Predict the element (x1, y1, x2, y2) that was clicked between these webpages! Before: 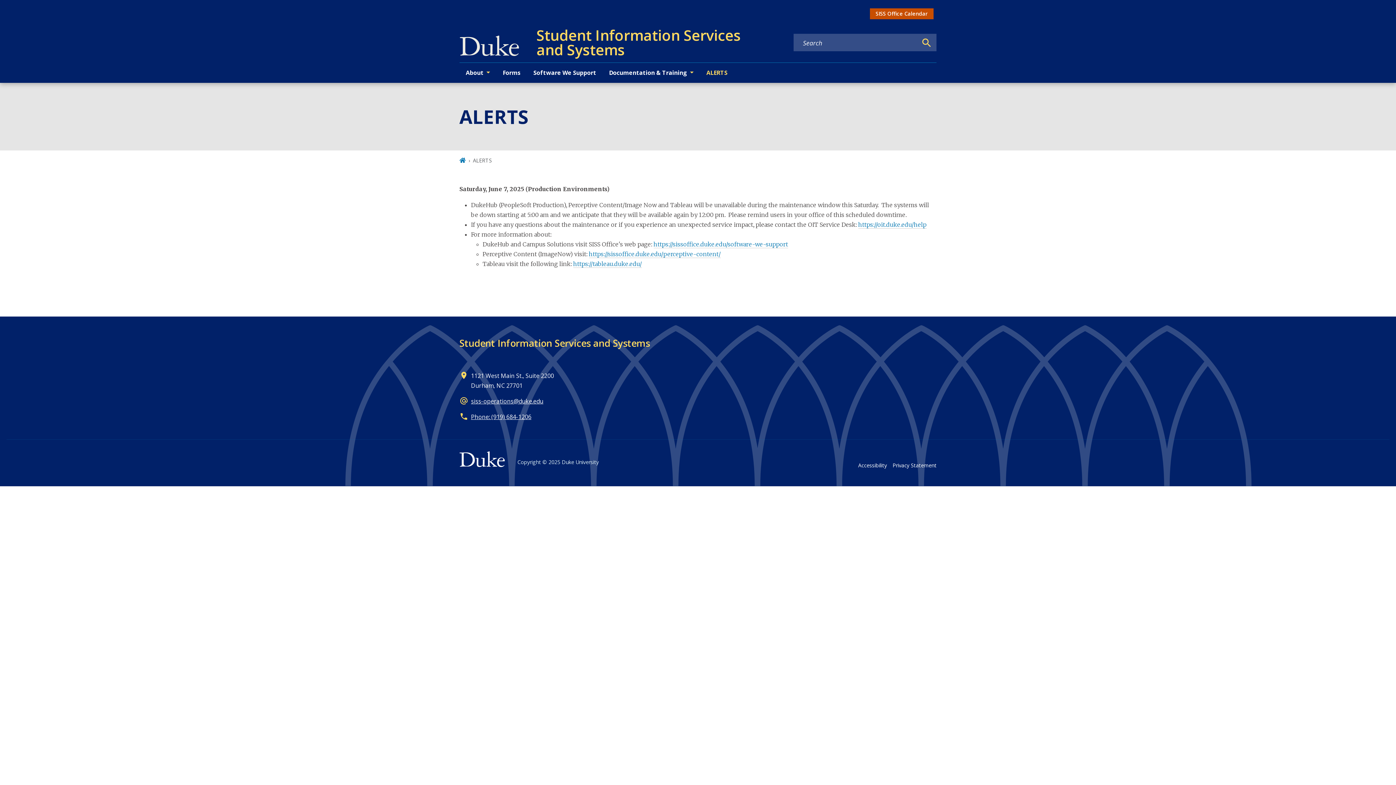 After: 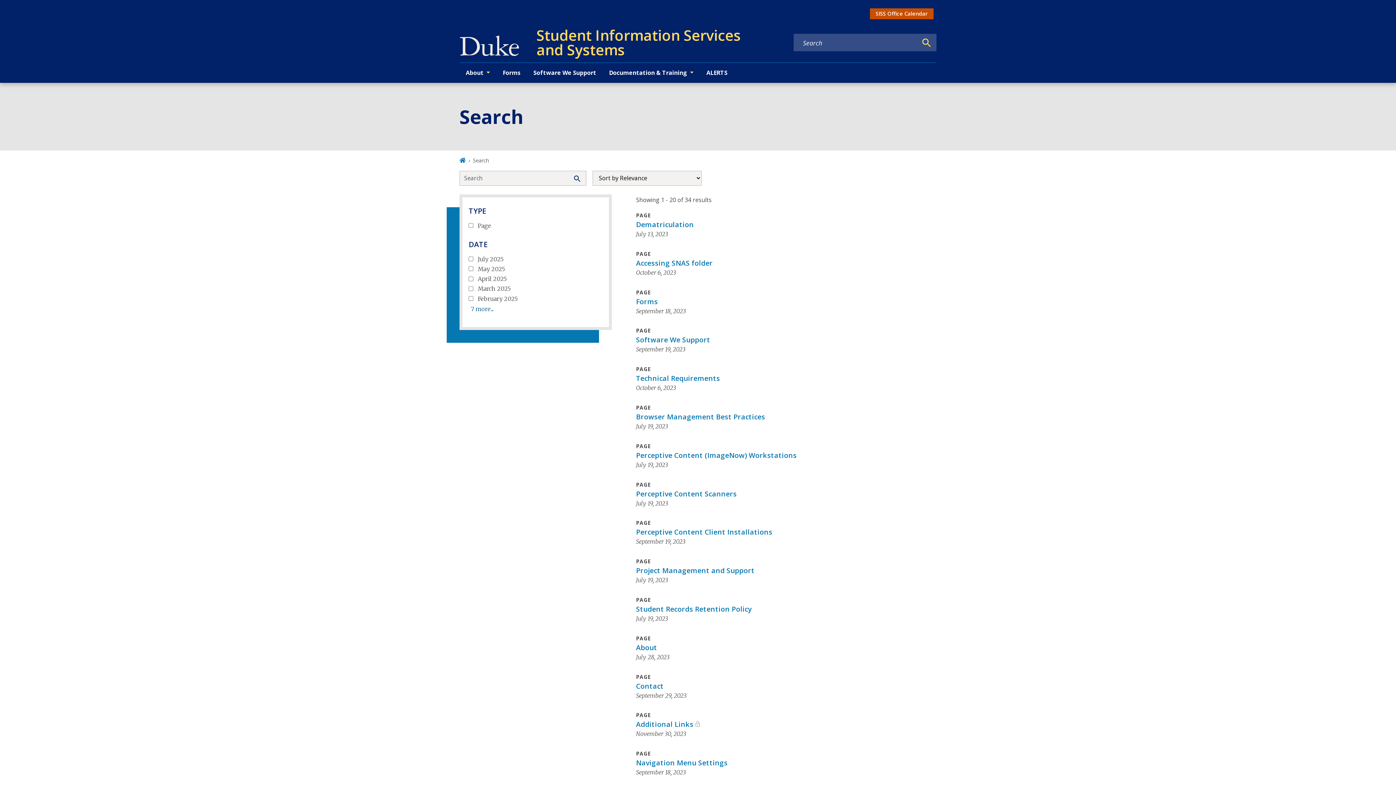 Action: bbox: (917, 34, 936, 50) label: Search